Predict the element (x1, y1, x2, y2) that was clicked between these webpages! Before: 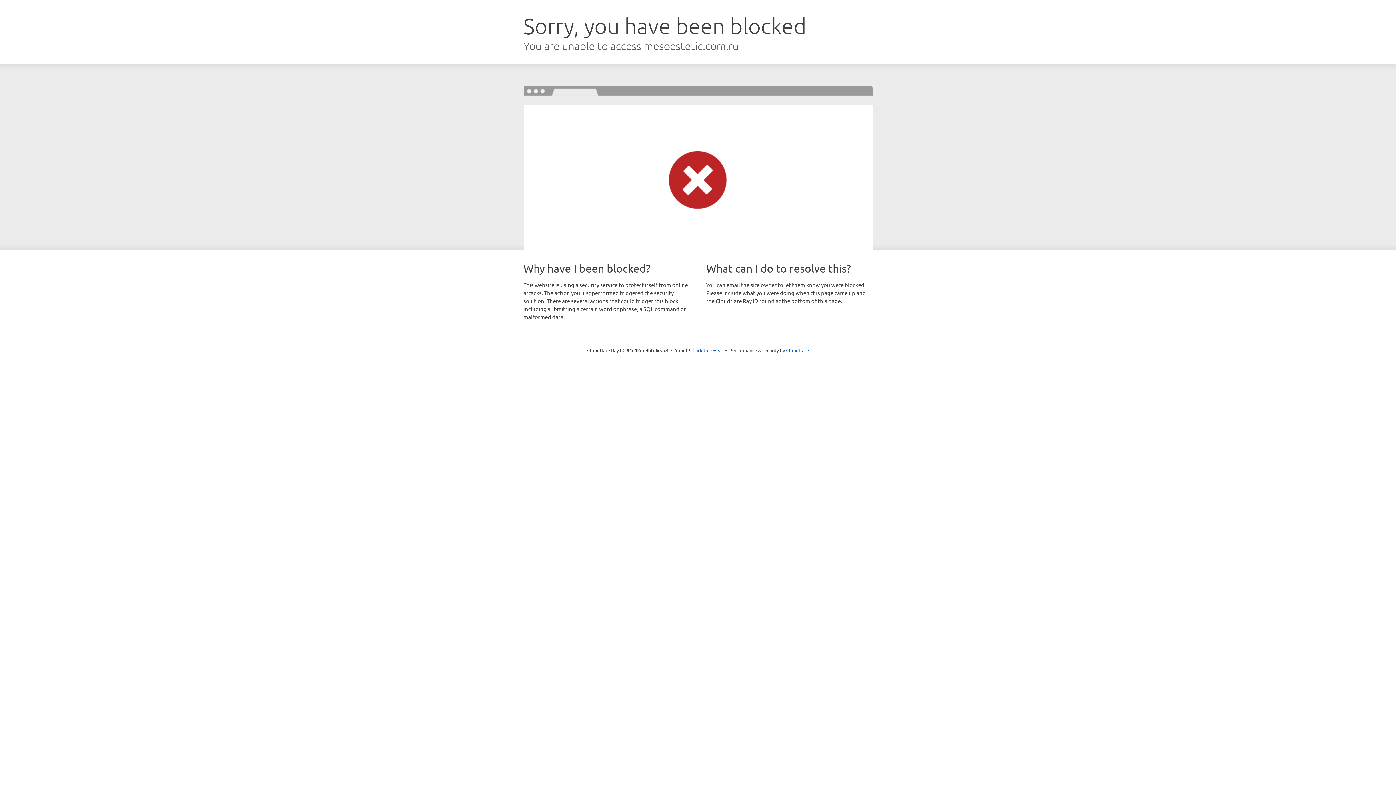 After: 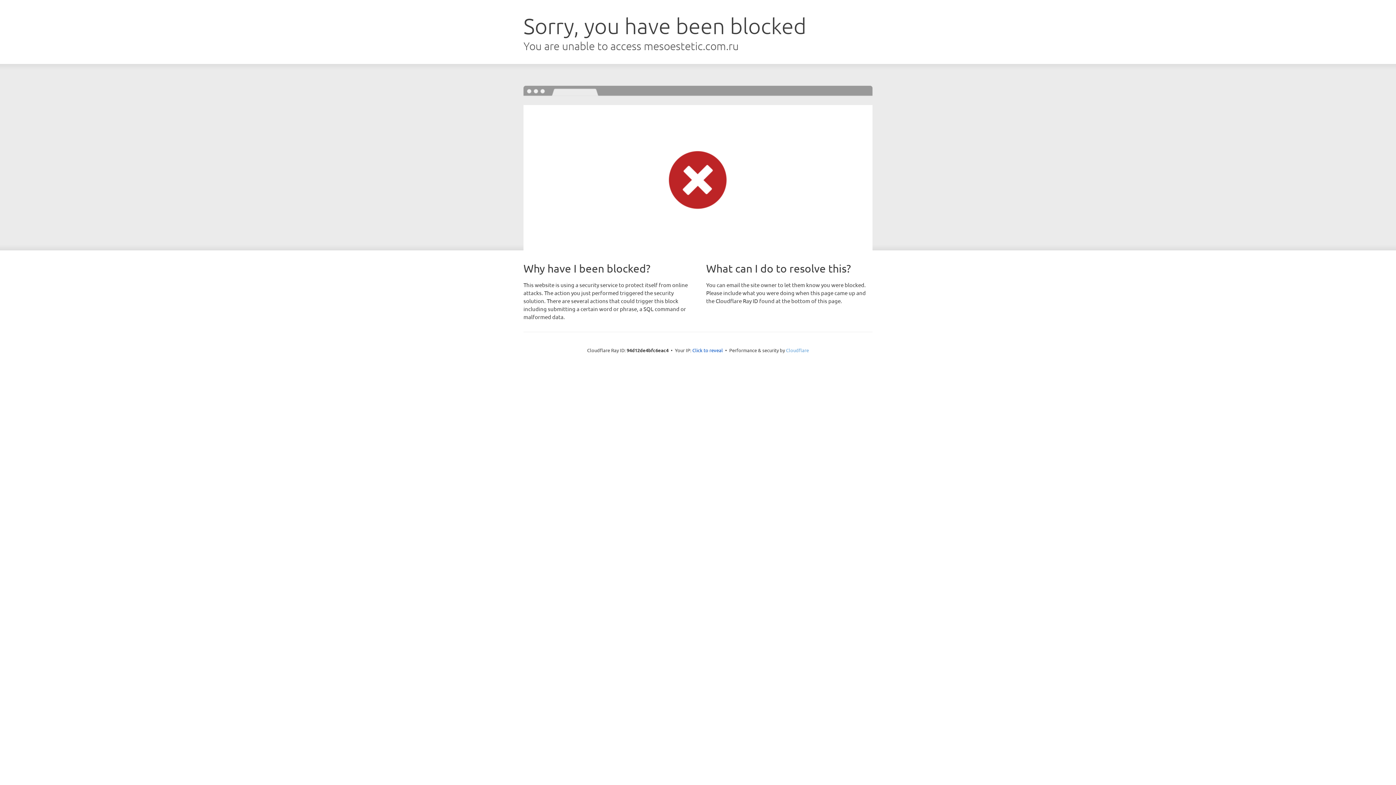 Action: label: Cloudflare bbox: (786, 347, 809, 353)